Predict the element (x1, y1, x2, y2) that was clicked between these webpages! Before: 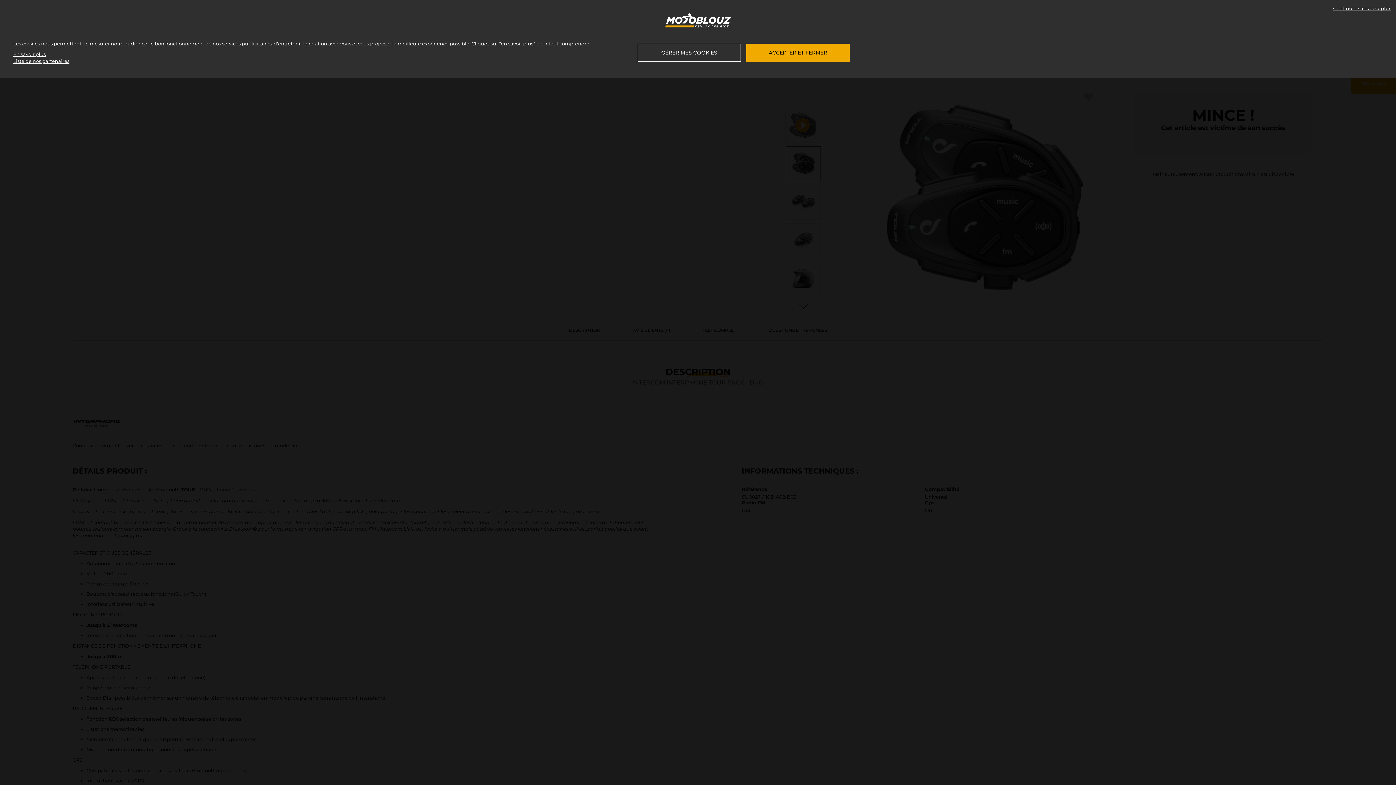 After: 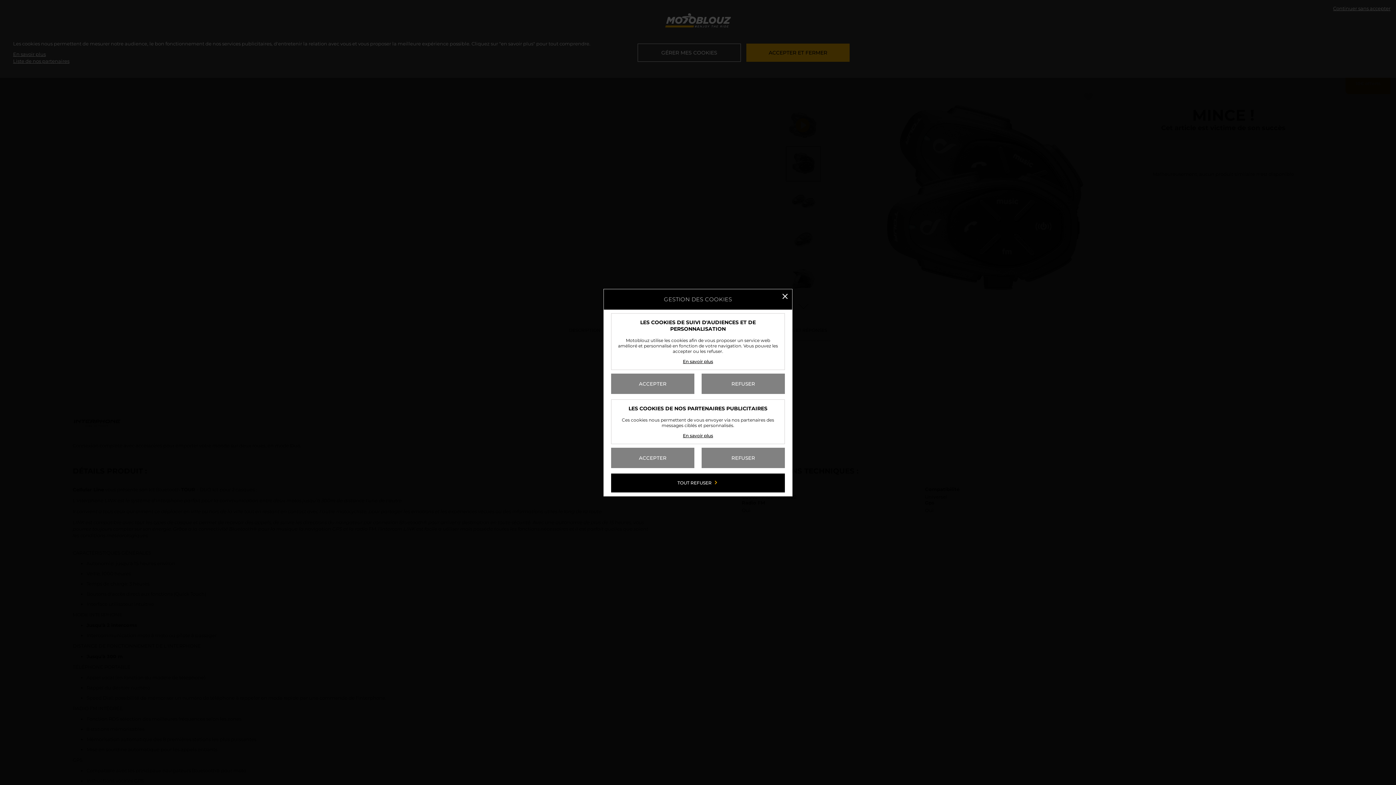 Action: label: GÉRER MES COOKIES bbox: (637, 43, 741, 61)